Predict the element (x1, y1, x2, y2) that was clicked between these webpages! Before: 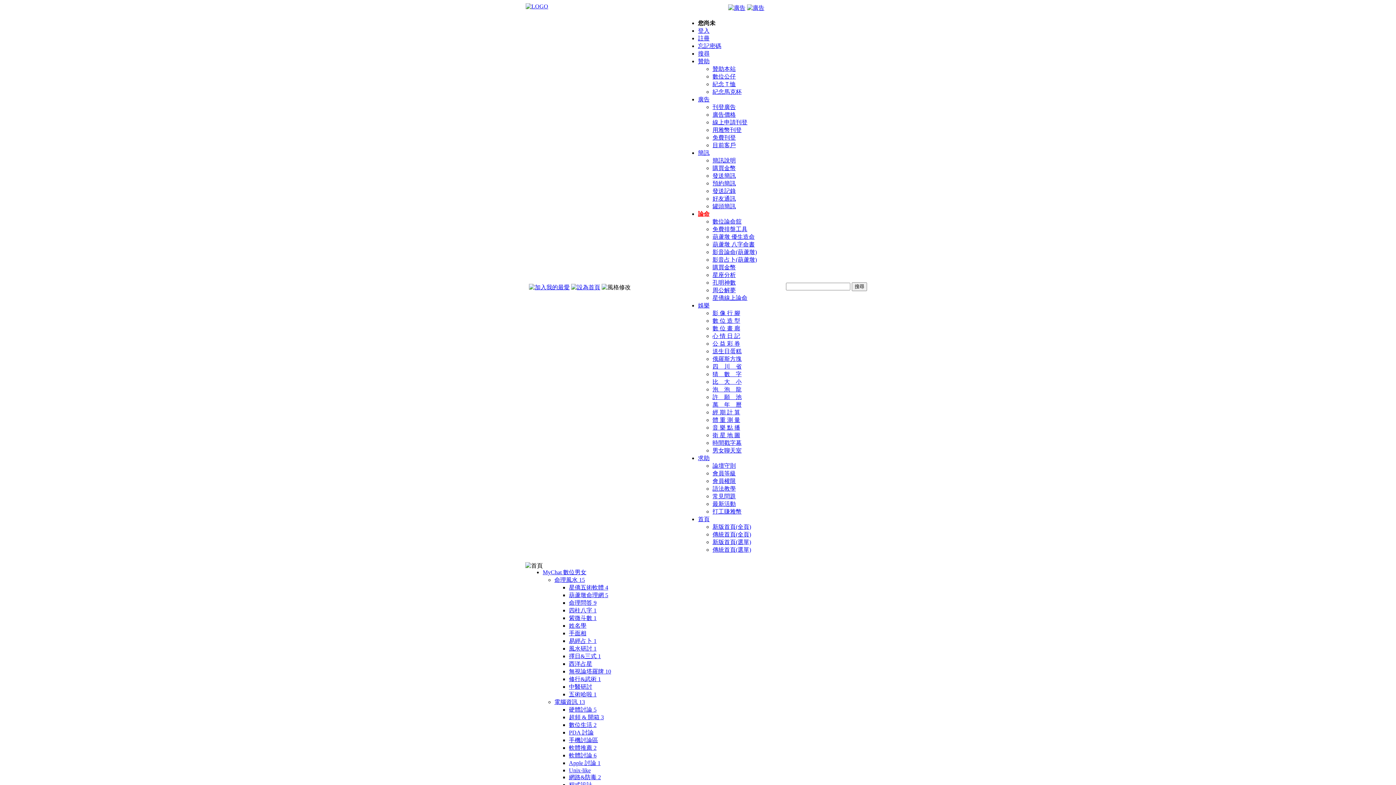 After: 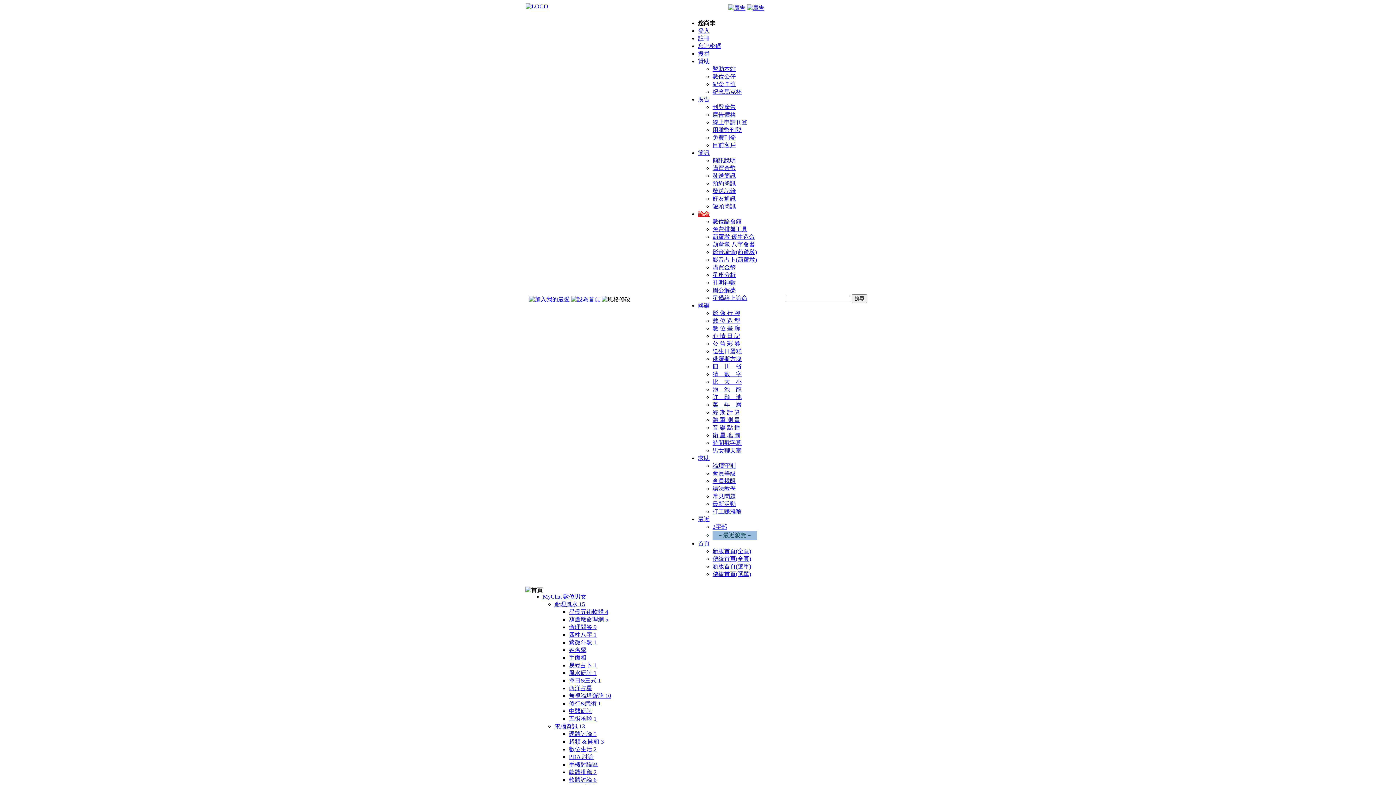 Action: bbox: (569, 684, 592, 690) label: 中醫研討